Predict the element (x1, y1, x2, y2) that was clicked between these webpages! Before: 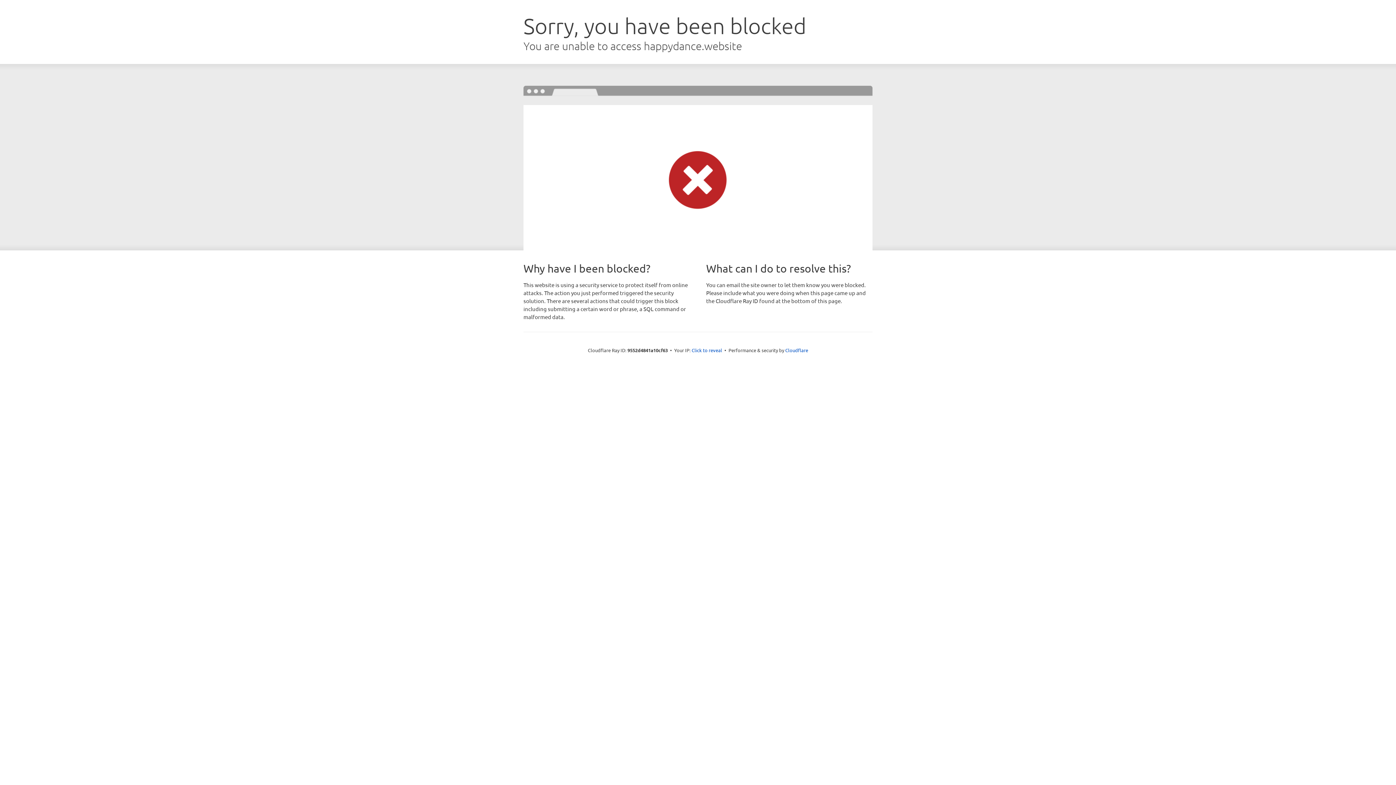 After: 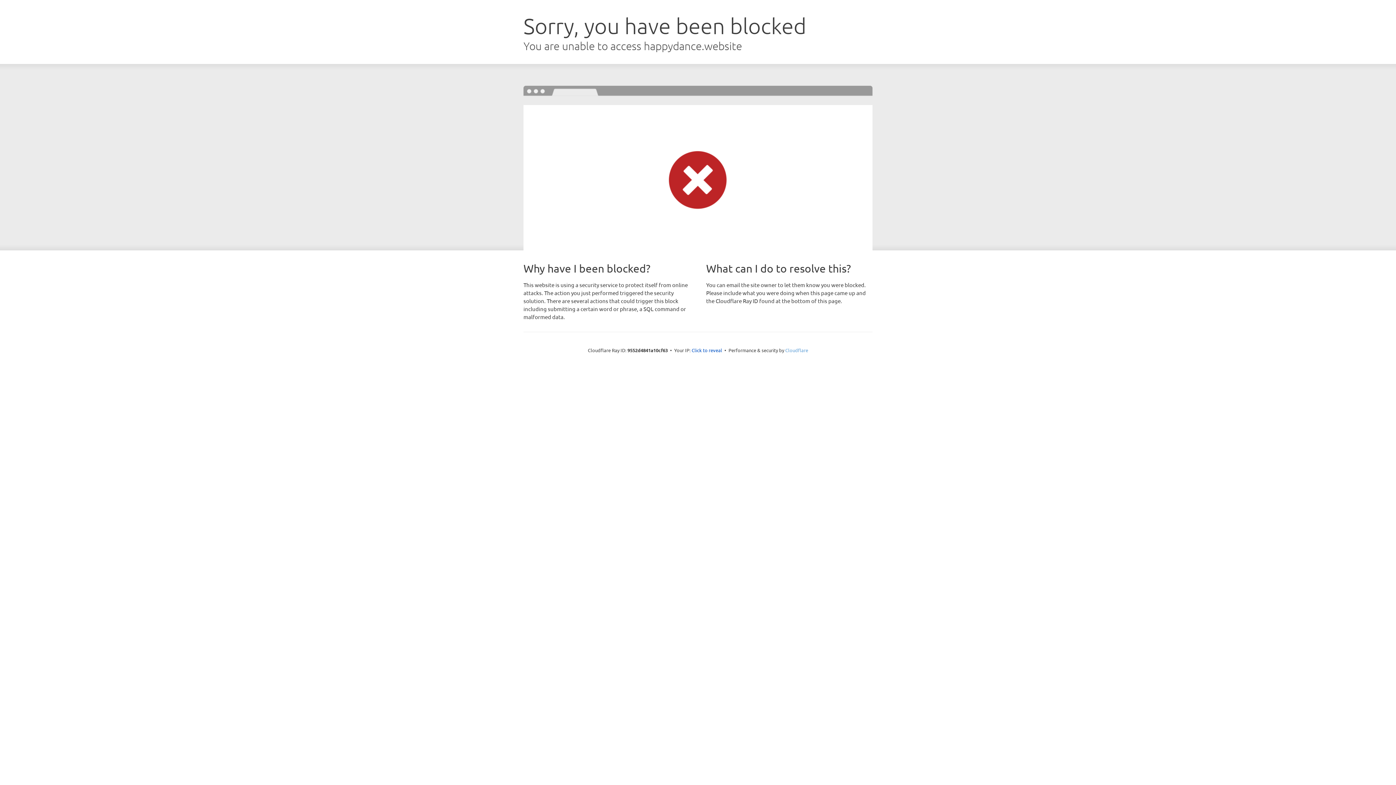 Action: label: Cloudflare bbox: (785, 347, 808, 353)